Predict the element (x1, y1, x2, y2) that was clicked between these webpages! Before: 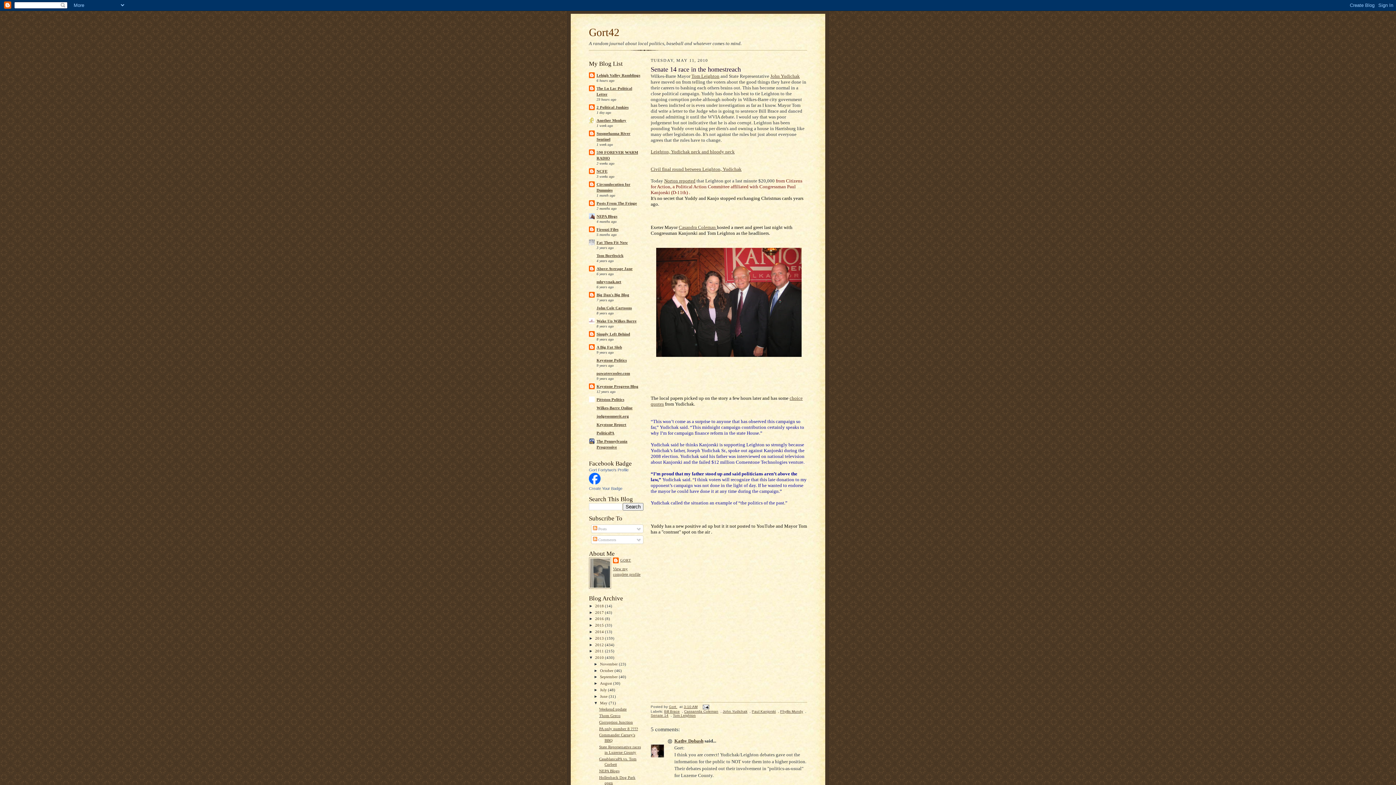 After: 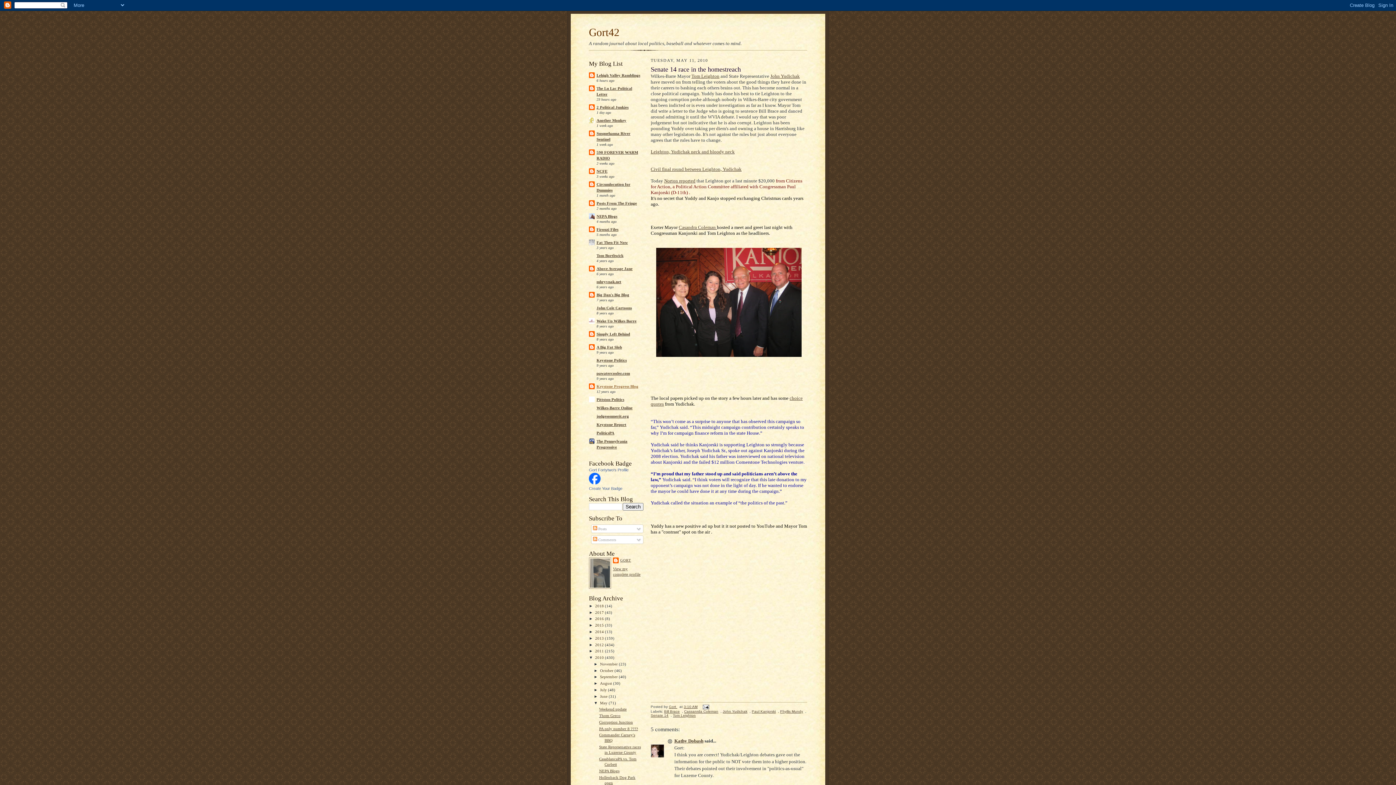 Action: label: Keystone Progress Blog bbox: (596, 384, 638, 388)